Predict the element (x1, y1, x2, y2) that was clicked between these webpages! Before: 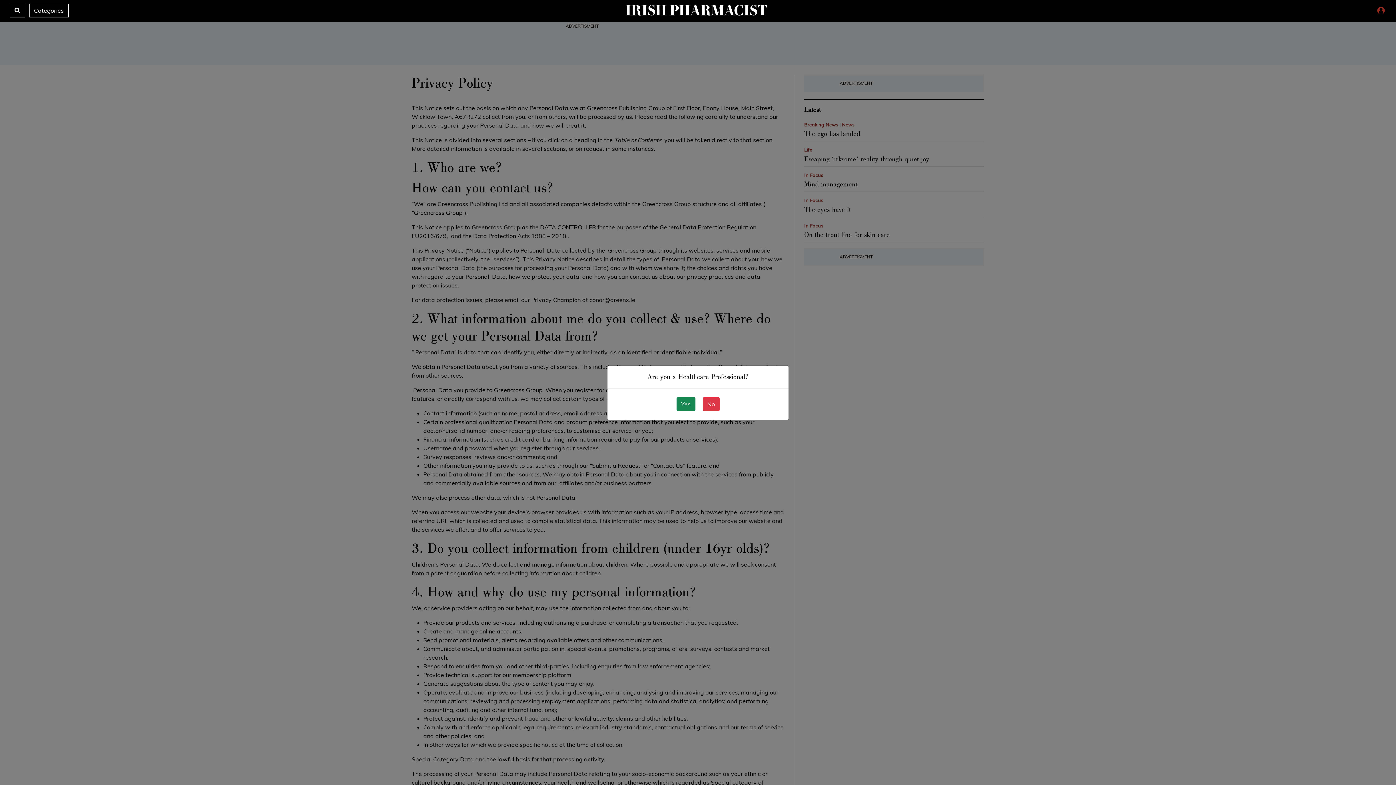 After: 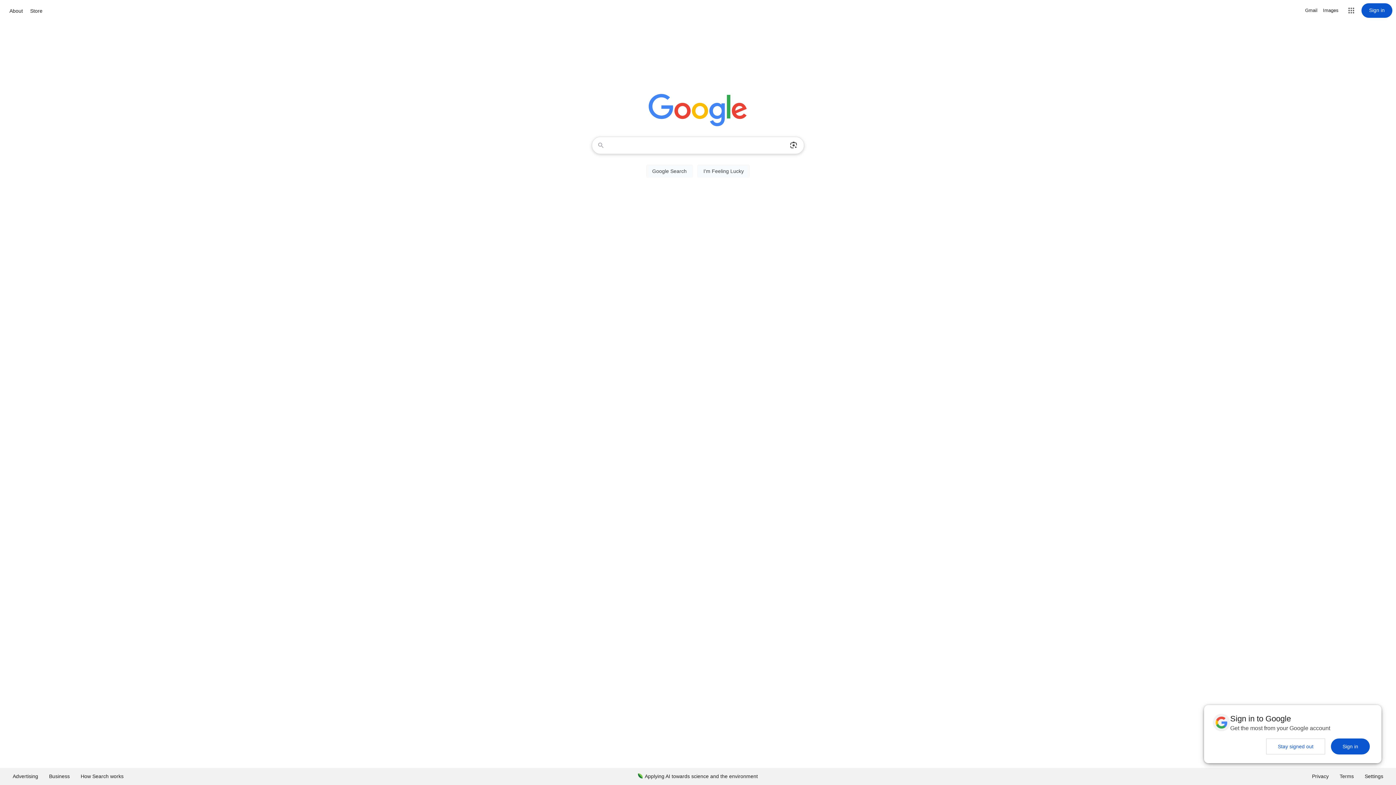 Action: bbox: (702, 397, 719, 411) label: No